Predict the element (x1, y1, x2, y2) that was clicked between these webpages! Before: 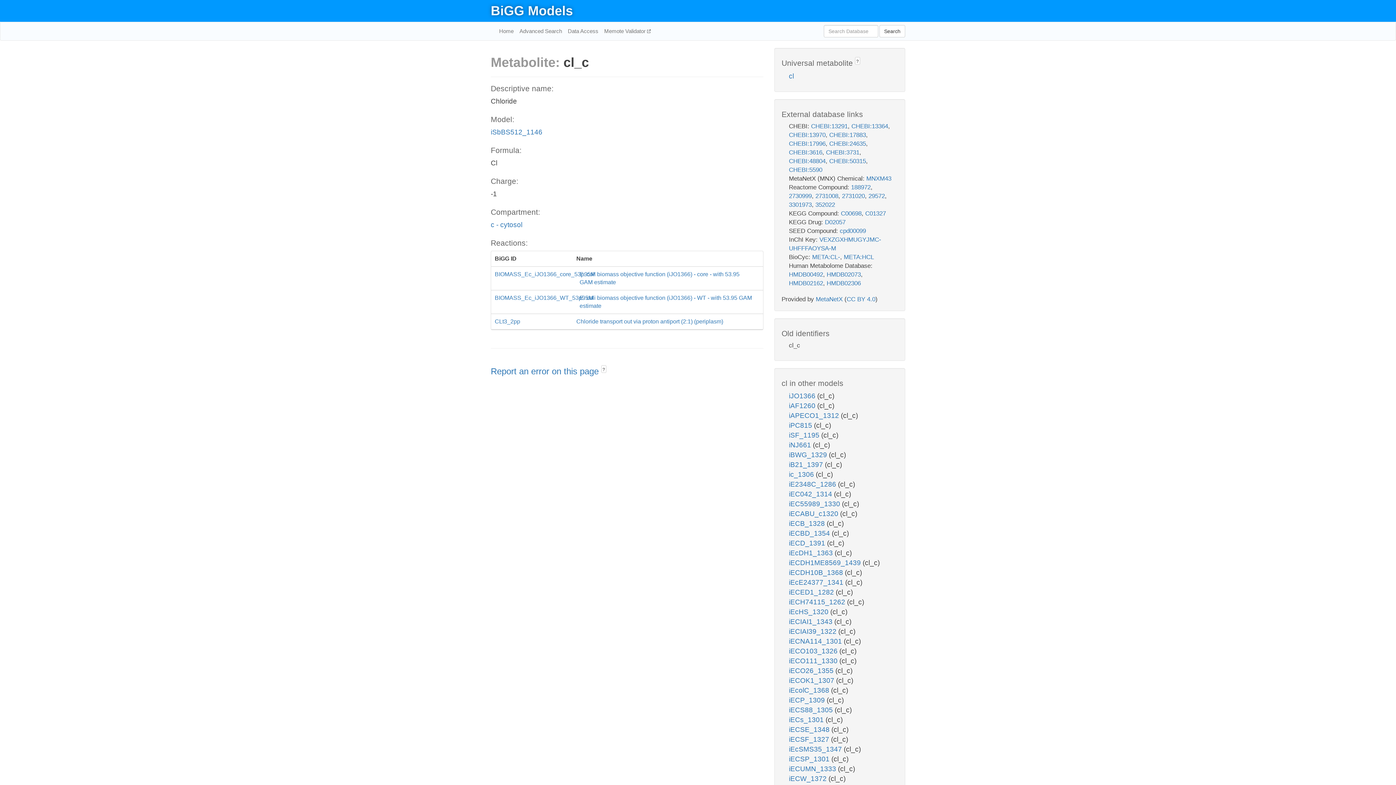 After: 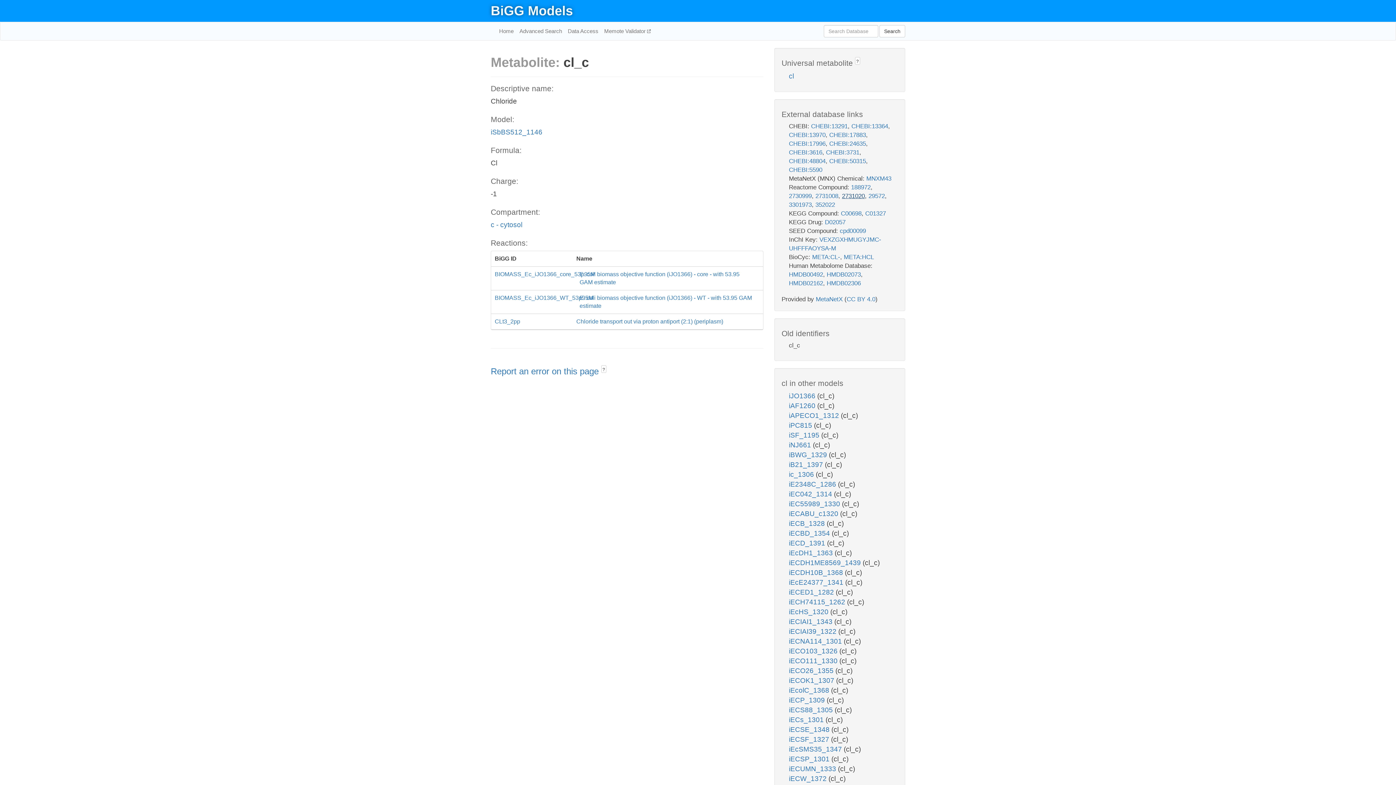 Action: bbox: (842, 192, 865, 199) label: 2731020